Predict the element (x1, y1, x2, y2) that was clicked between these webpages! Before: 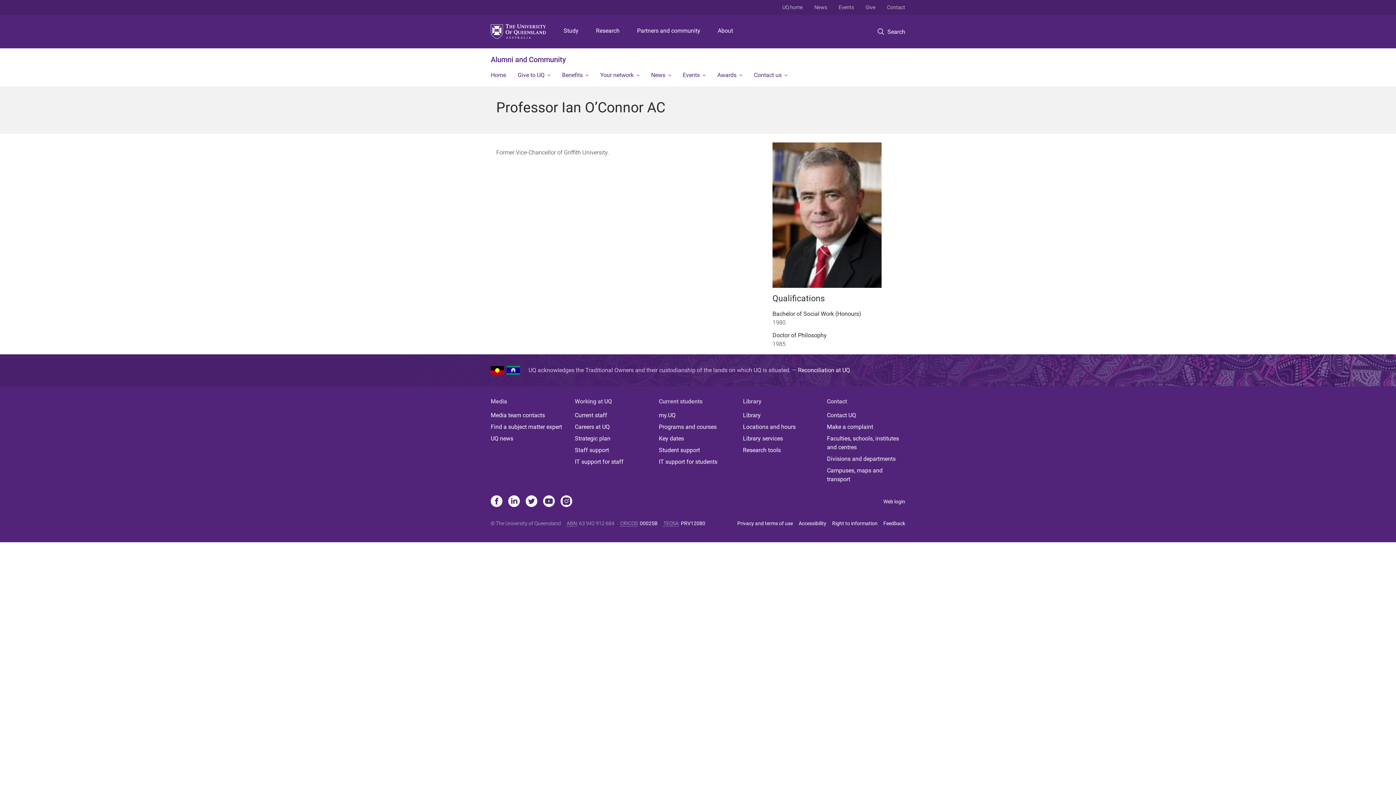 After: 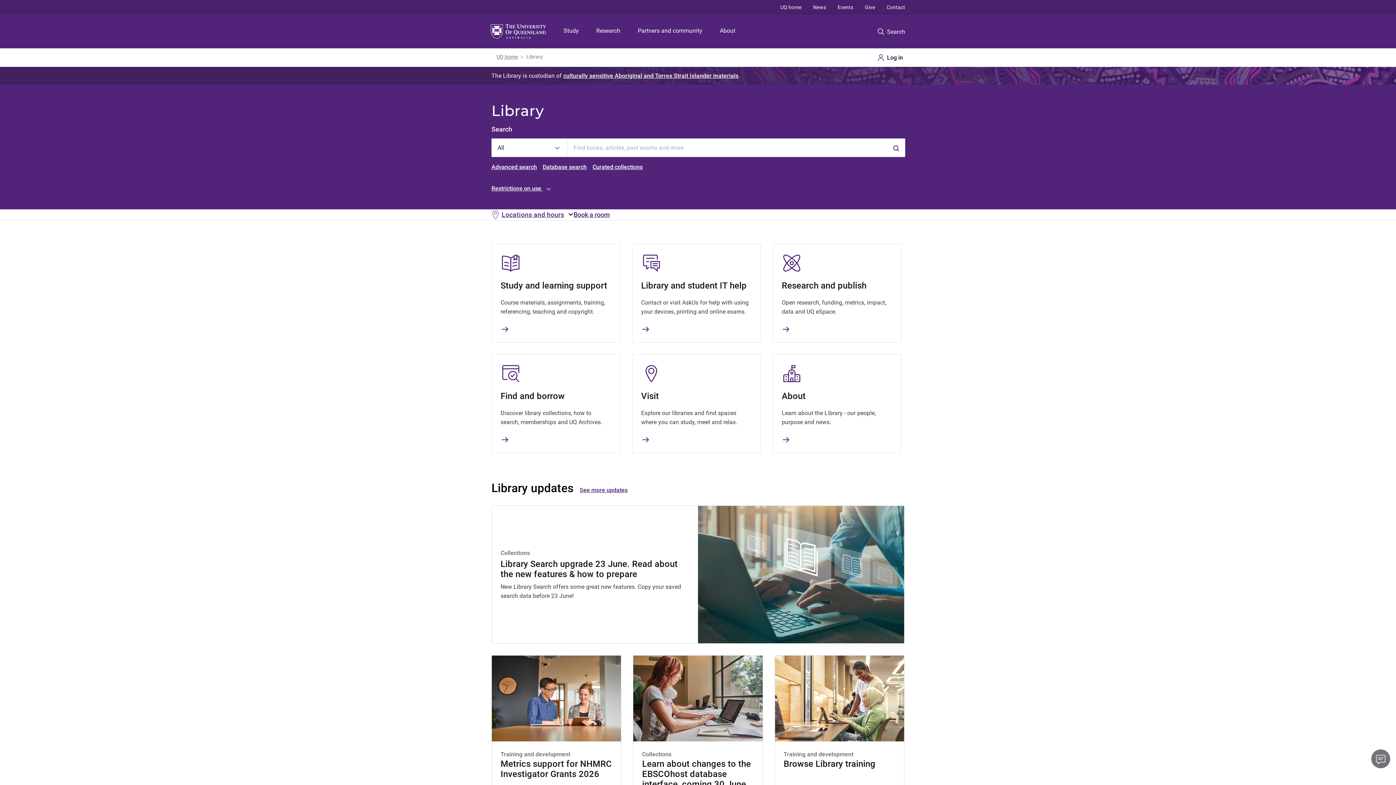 Action: bbox: (743, 434, 821, 443) label: Library services